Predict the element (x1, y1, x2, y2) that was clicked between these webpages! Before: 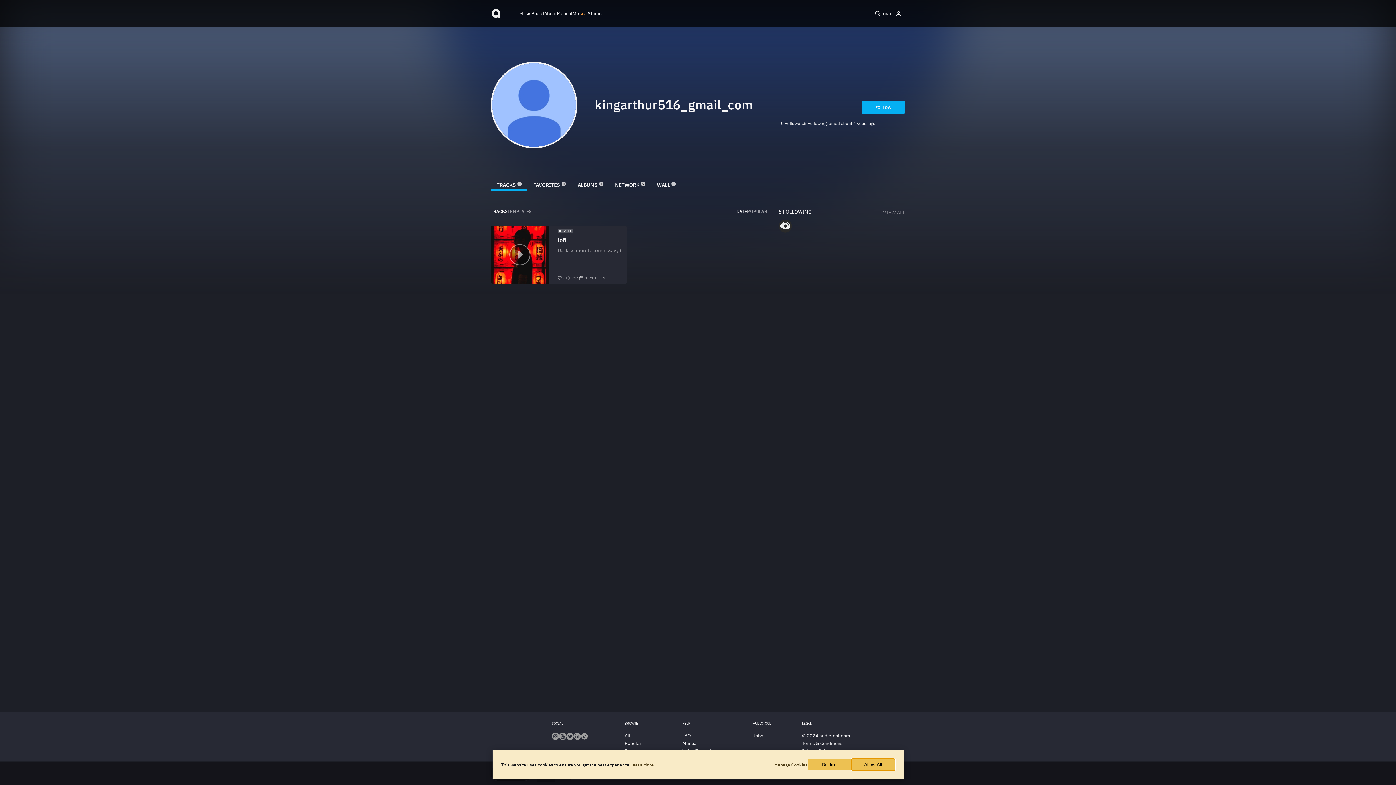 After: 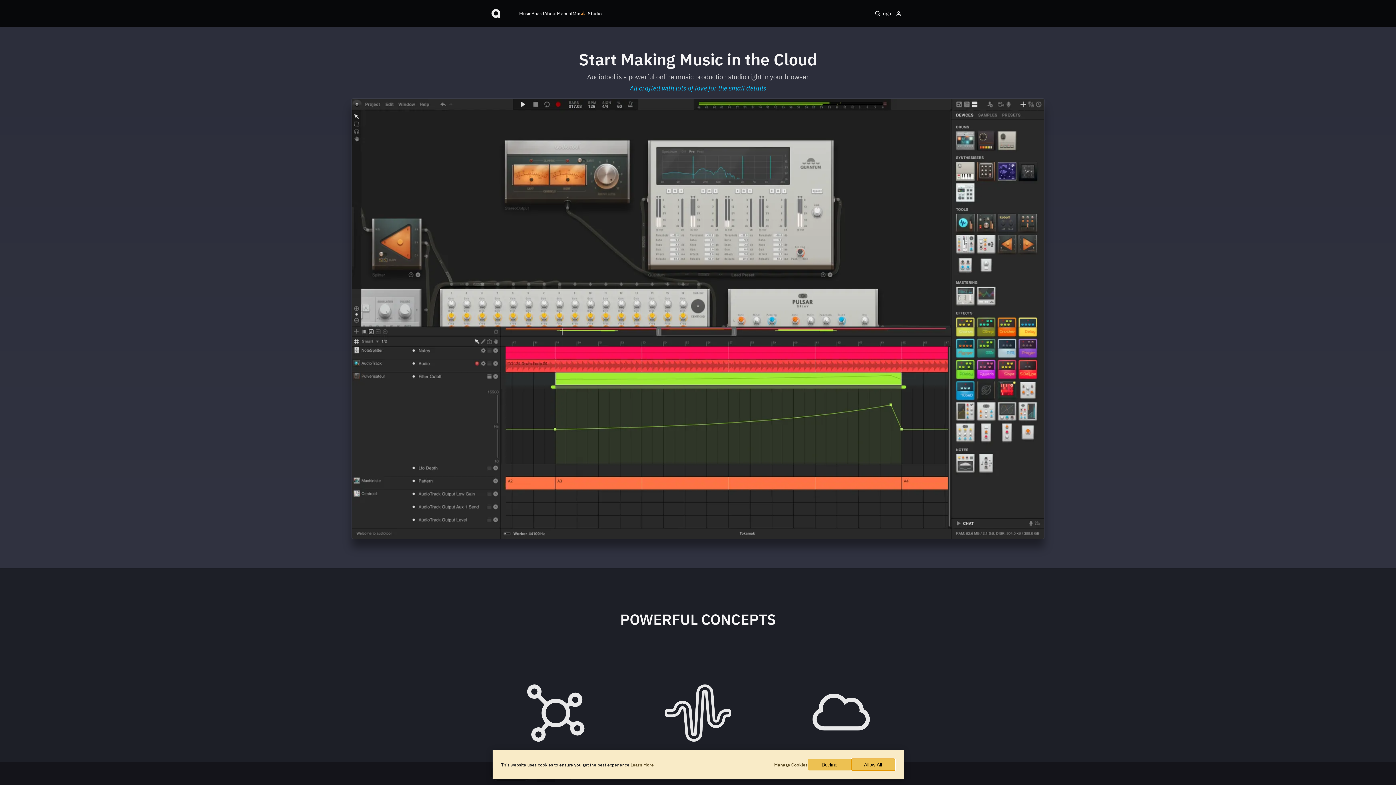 Action: label: About bbox: (544, 10, 557, 16)